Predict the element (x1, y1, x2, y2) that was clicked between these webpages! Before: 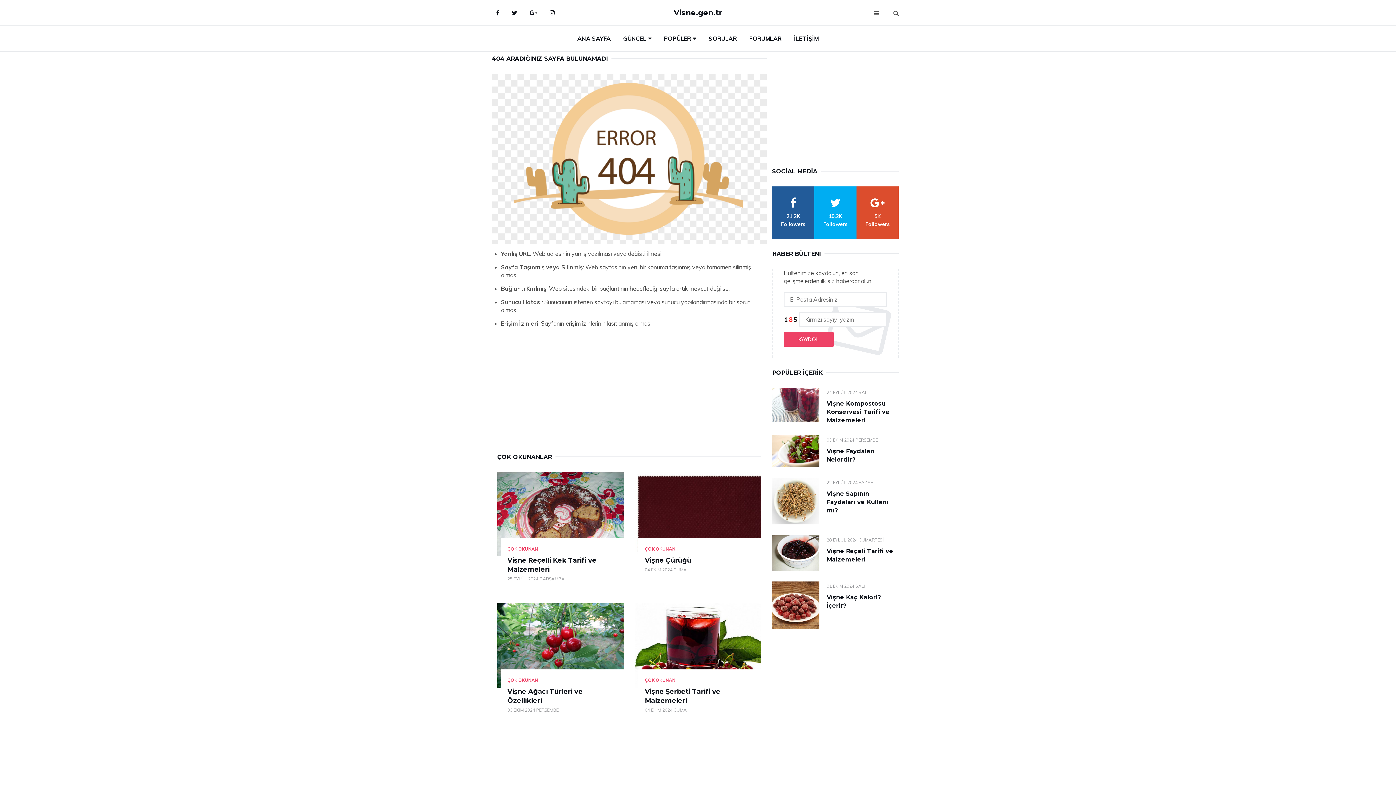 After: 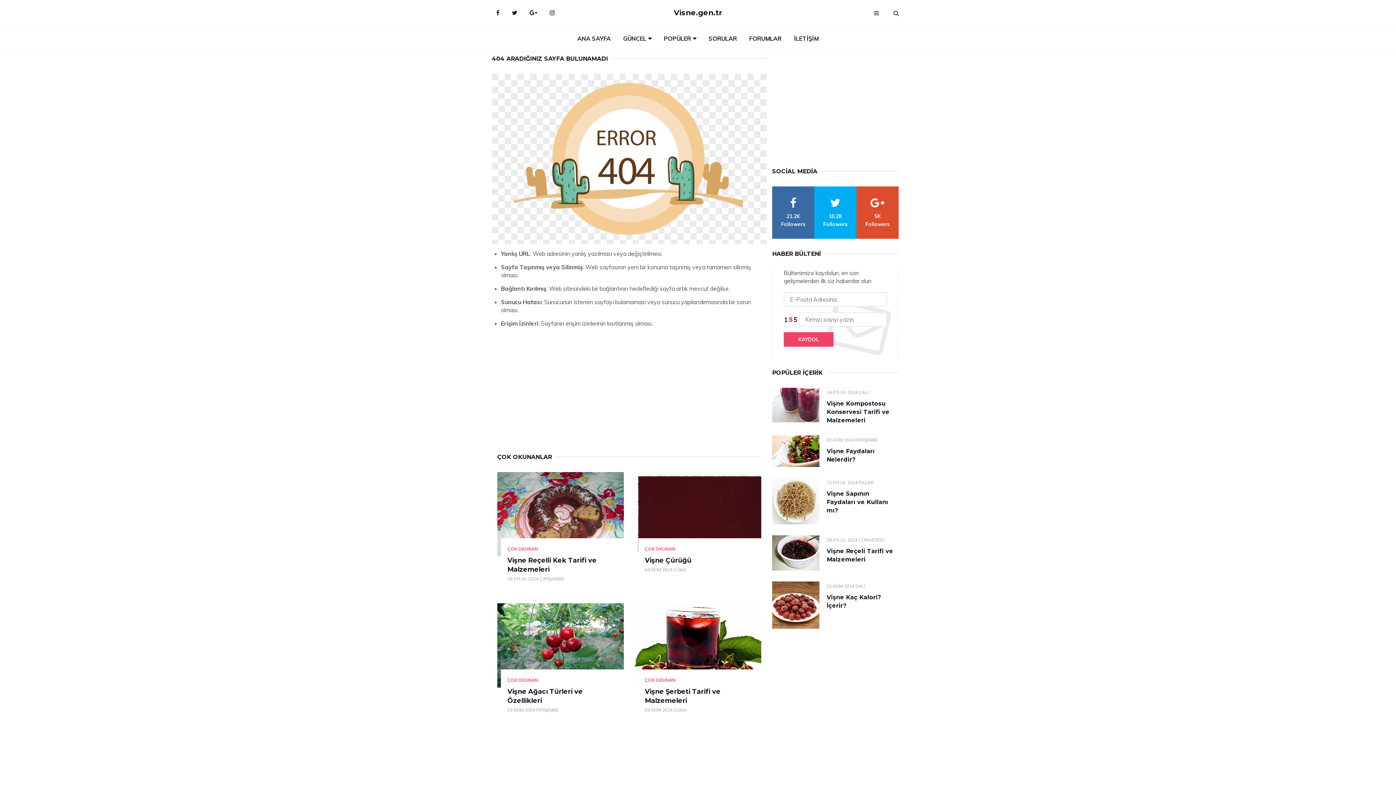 Action: label: facebook bbox: (772, 186, 814, 238)